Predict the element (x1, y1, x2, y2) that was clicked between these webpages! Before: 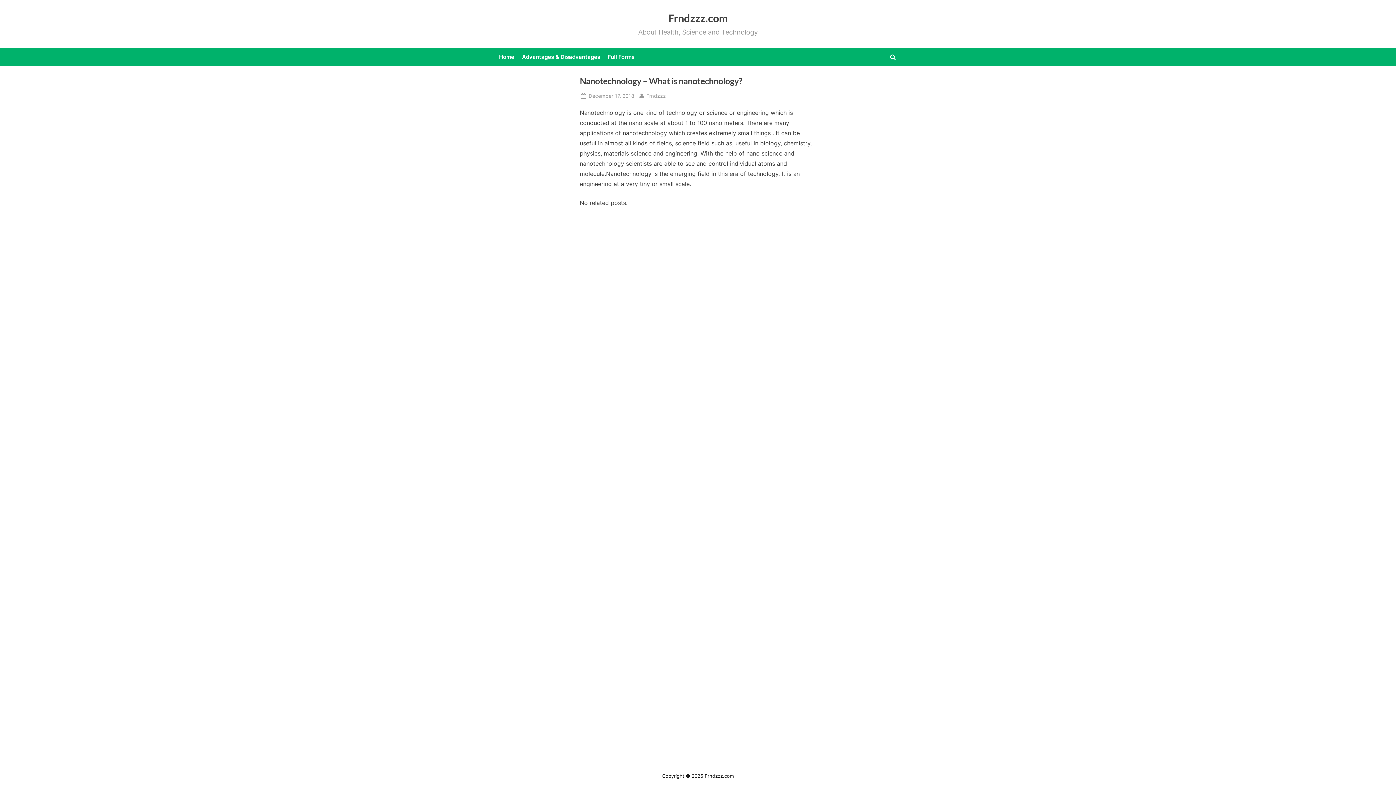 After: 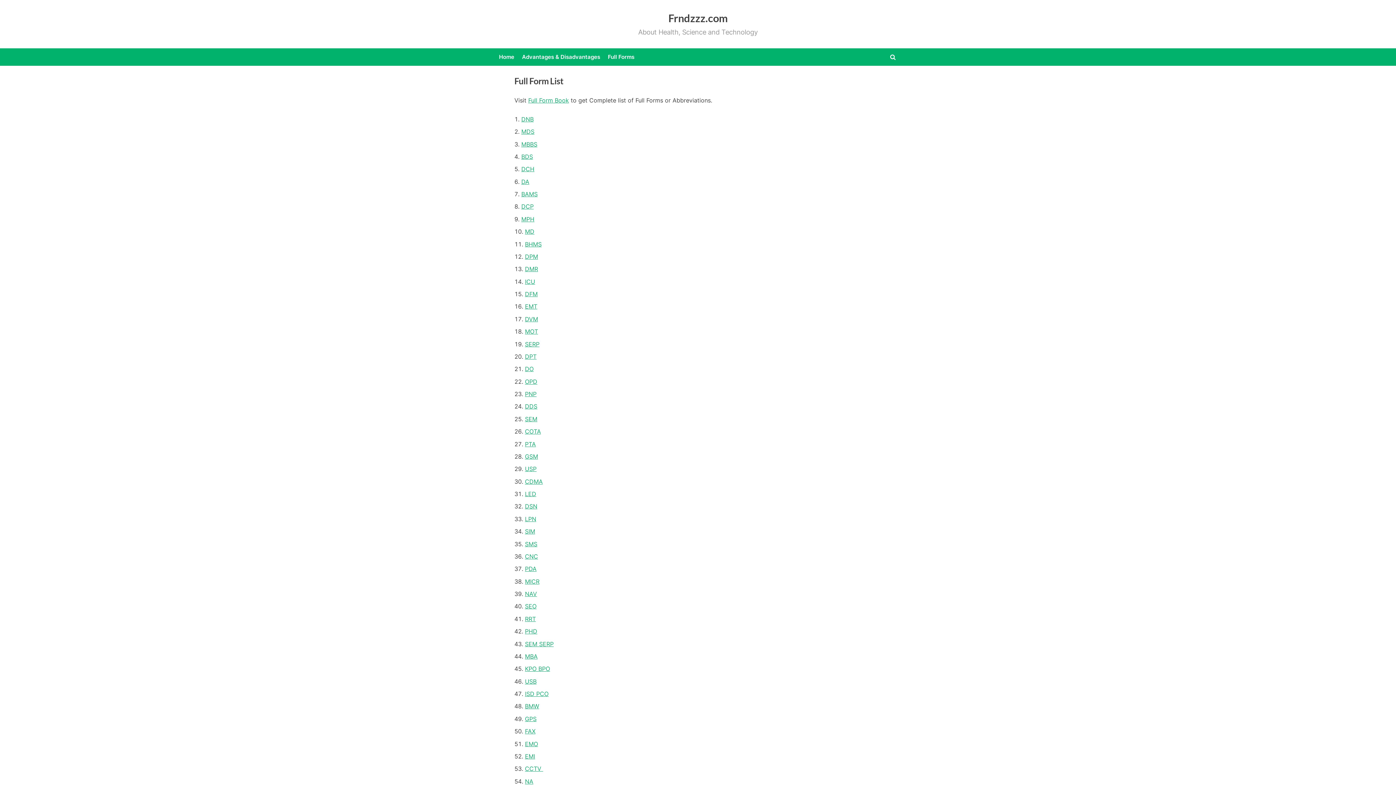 Action: bbox: (605, 50, 637, 63) label: Full Forms